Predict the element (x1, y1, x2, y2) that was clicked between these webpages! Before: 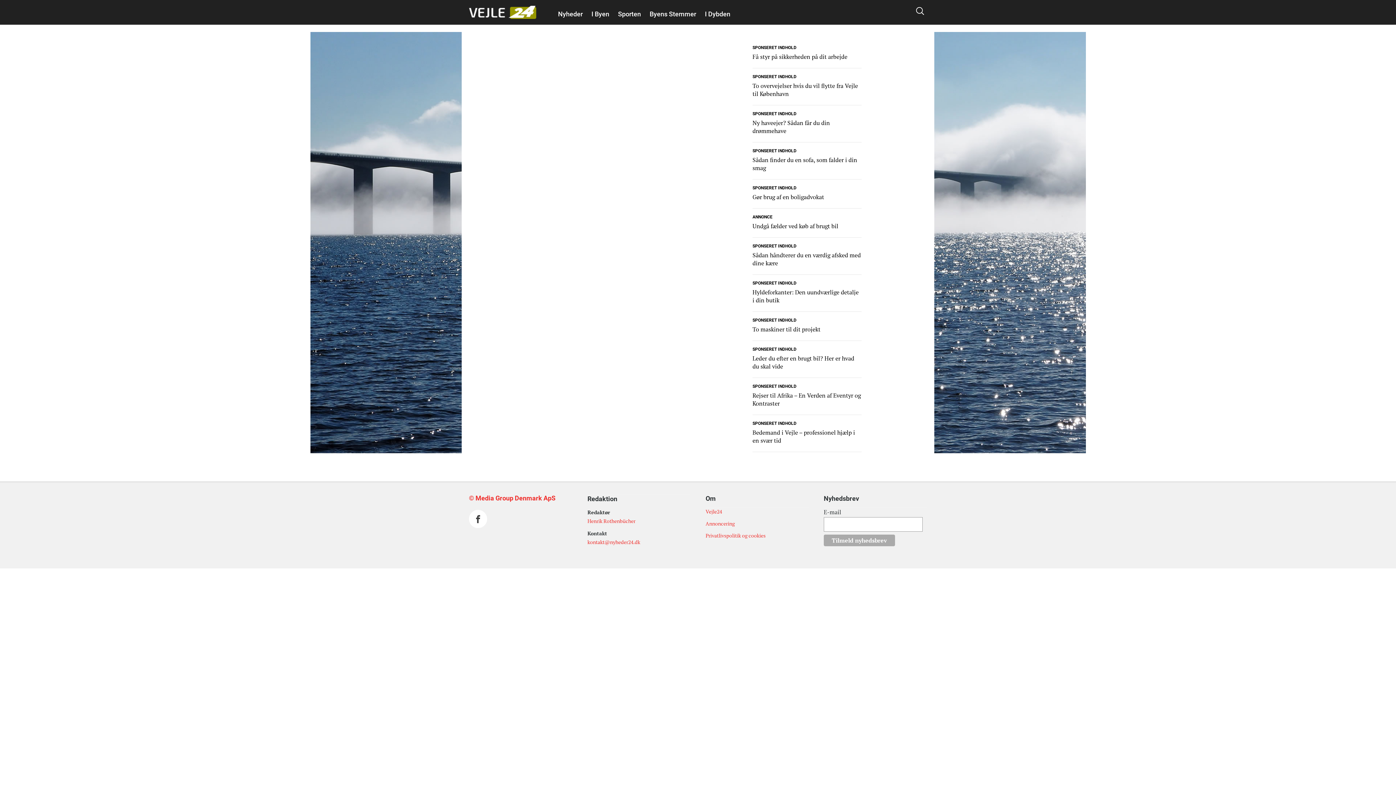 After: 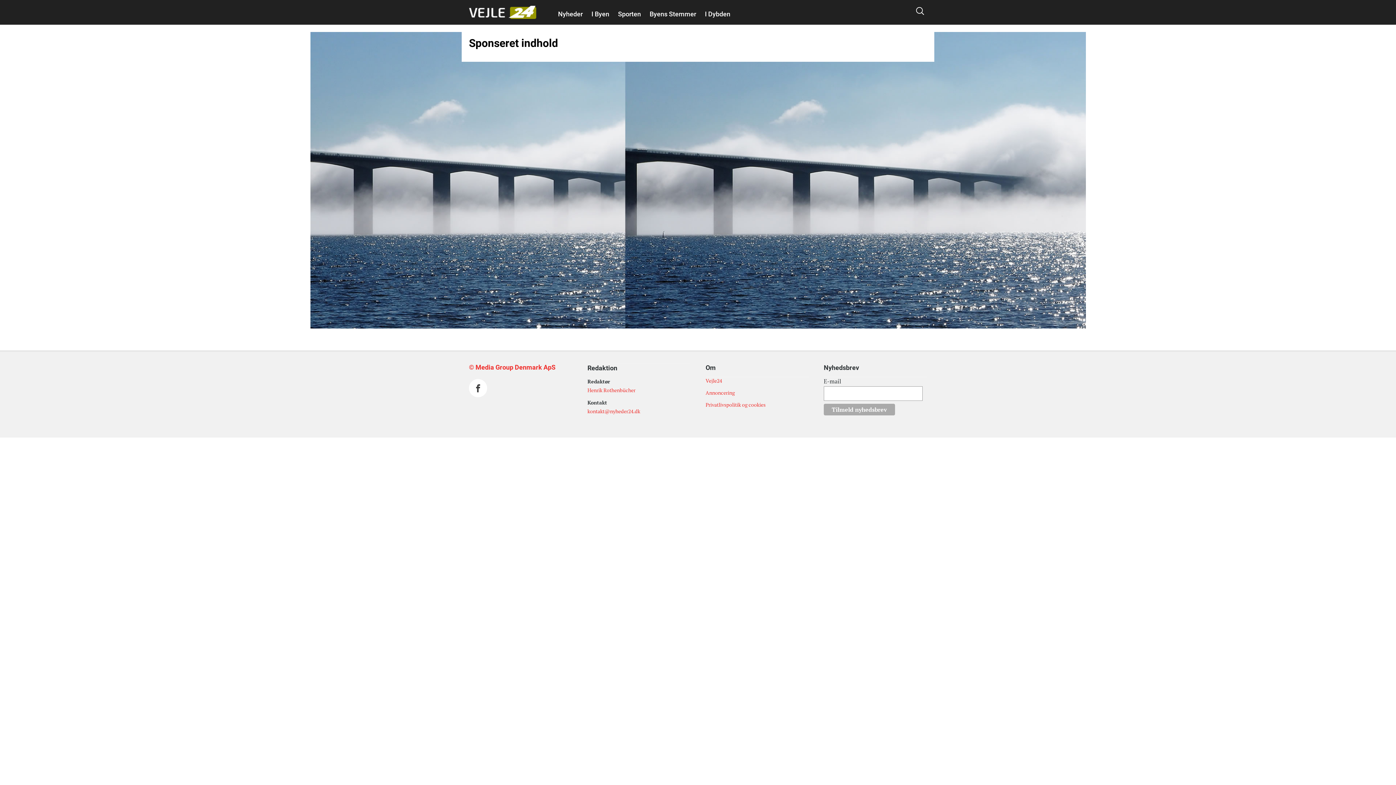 Action: label: SPONSERET INDHOLD bbox: (752, 109, 796, 117)